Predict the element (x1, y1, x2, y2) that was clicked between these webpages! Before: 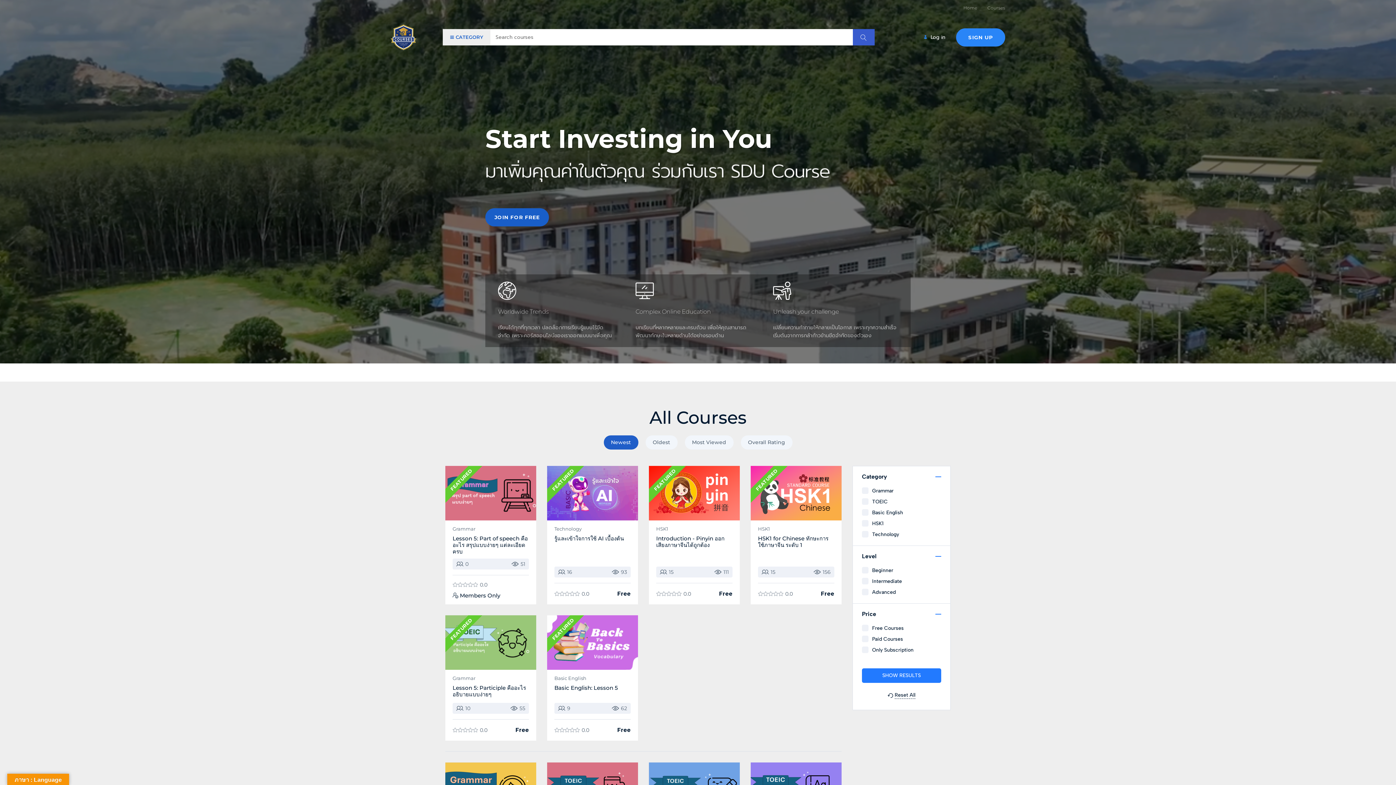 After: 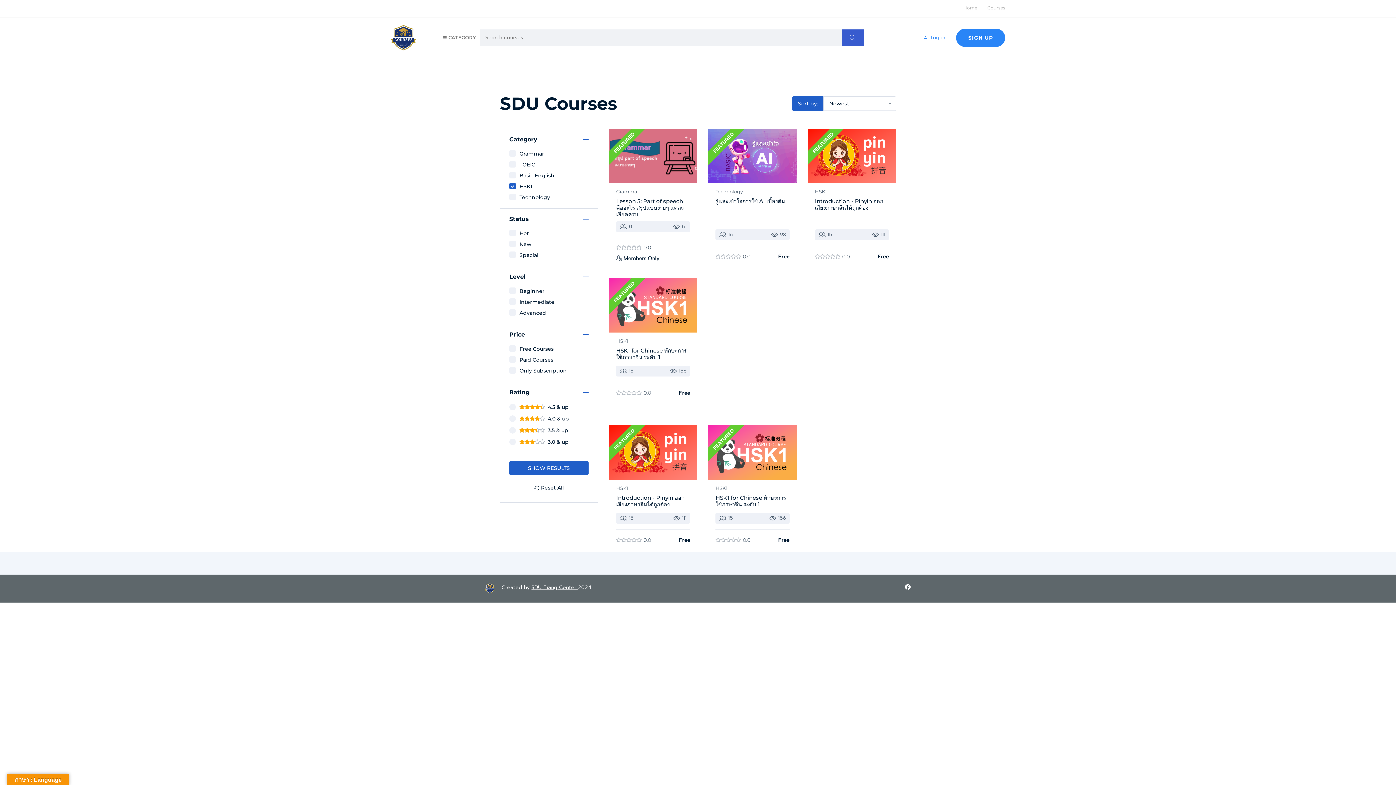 Action: label: HSK1 bbox: (656, 526, 732, 532)